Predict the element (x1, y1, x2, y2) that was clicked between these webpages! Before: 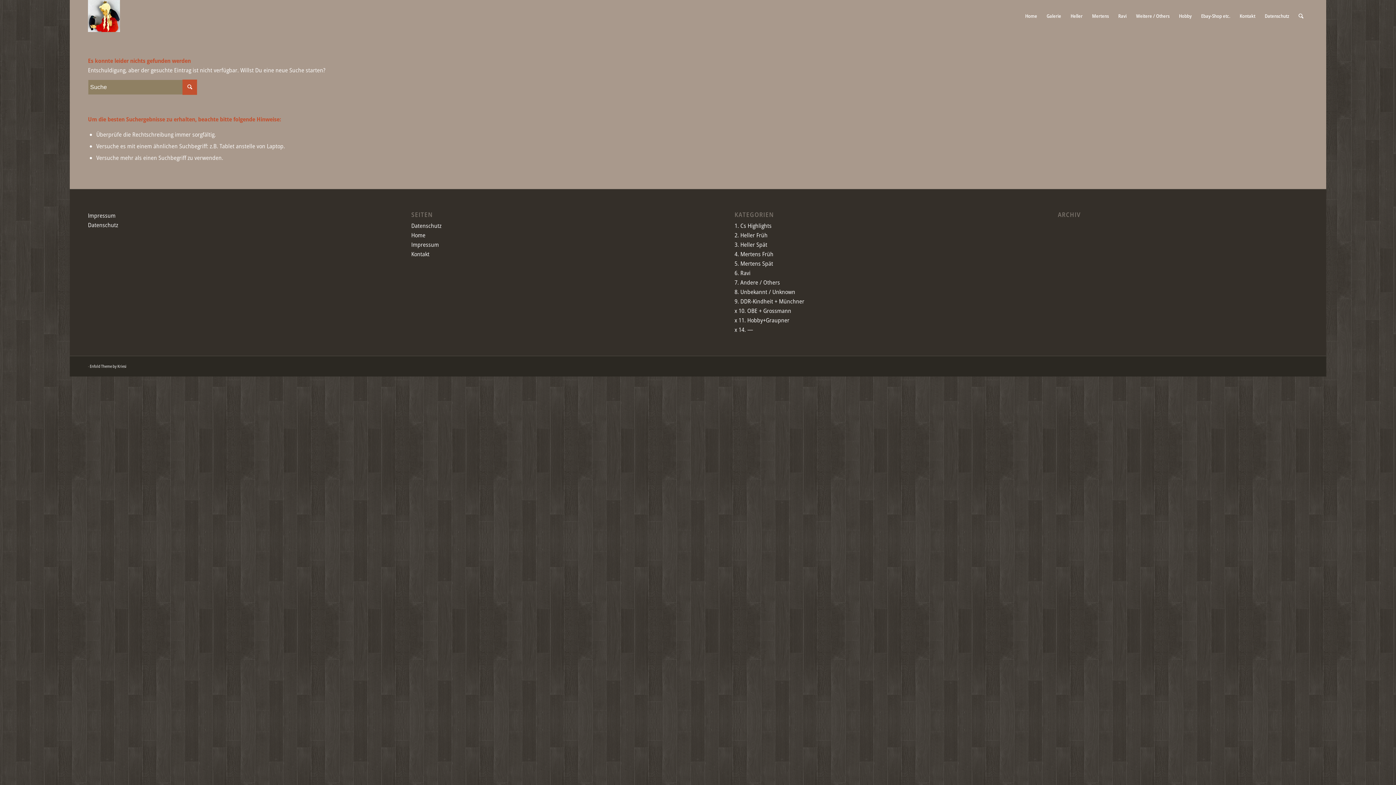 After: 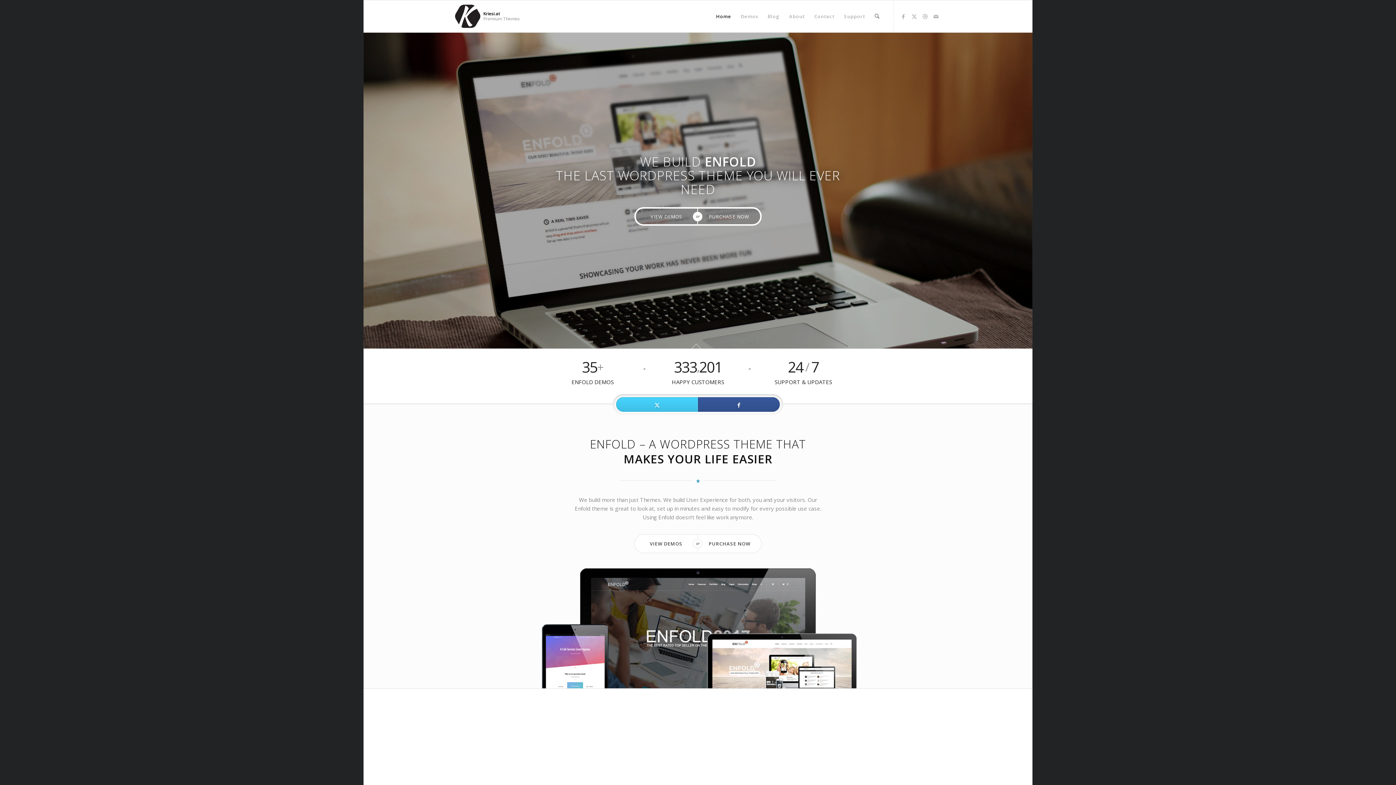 Action: label: Enfold Theme by Kriesi bbox: (89, 363, 126, 369)